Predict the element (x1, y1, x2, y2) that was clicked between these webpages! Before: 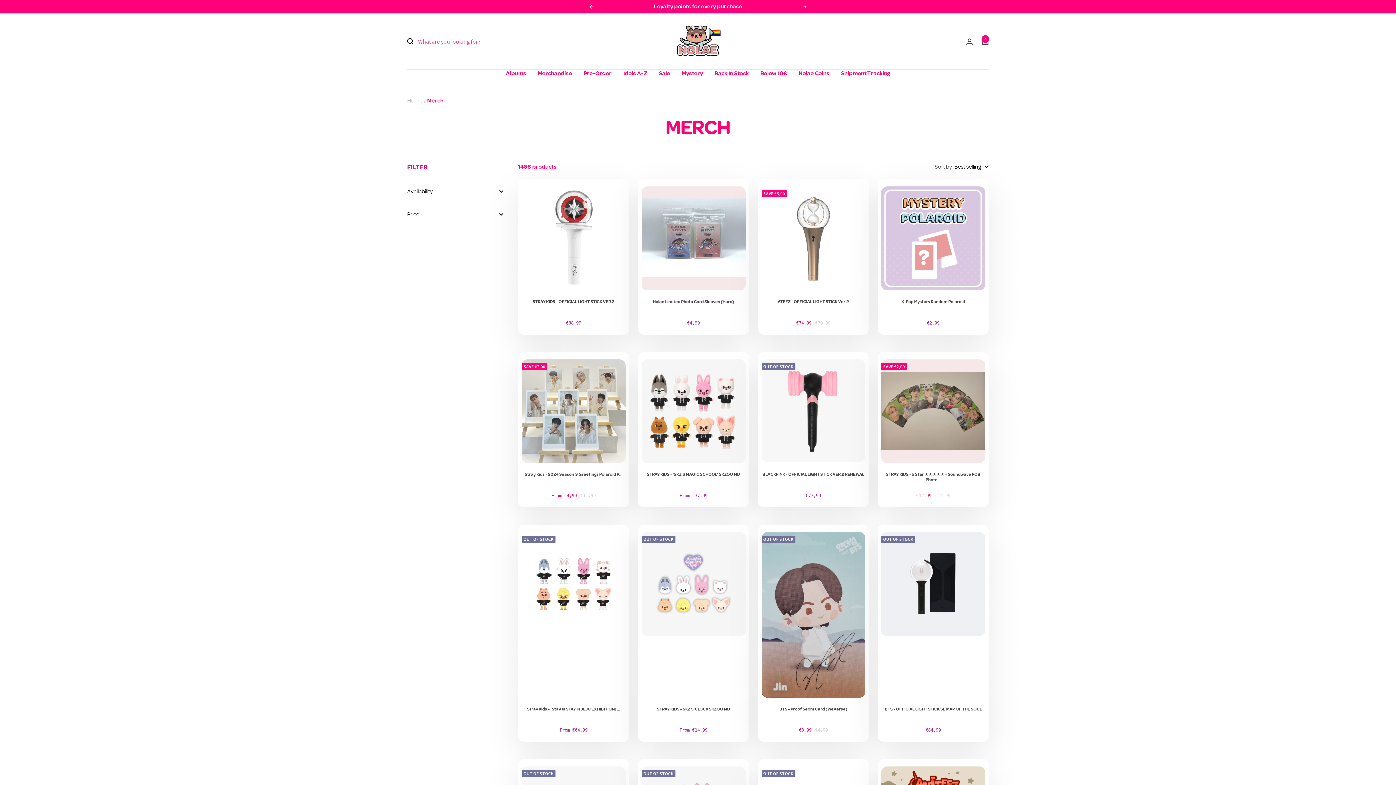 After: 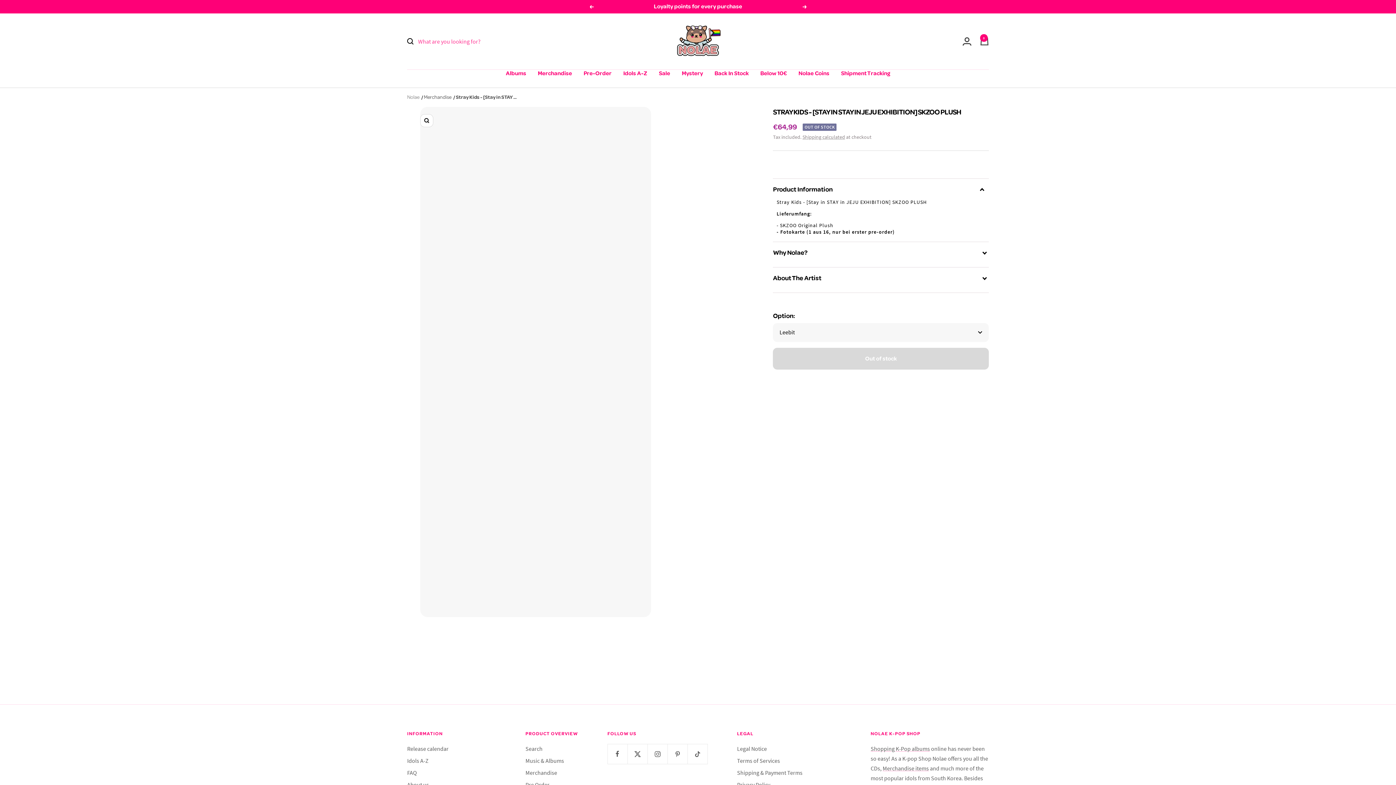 Action: label: Stray Kids - [Stay In STAY In JEJU EXHIBITION] ... bbox: (521, 708, 625, 725)